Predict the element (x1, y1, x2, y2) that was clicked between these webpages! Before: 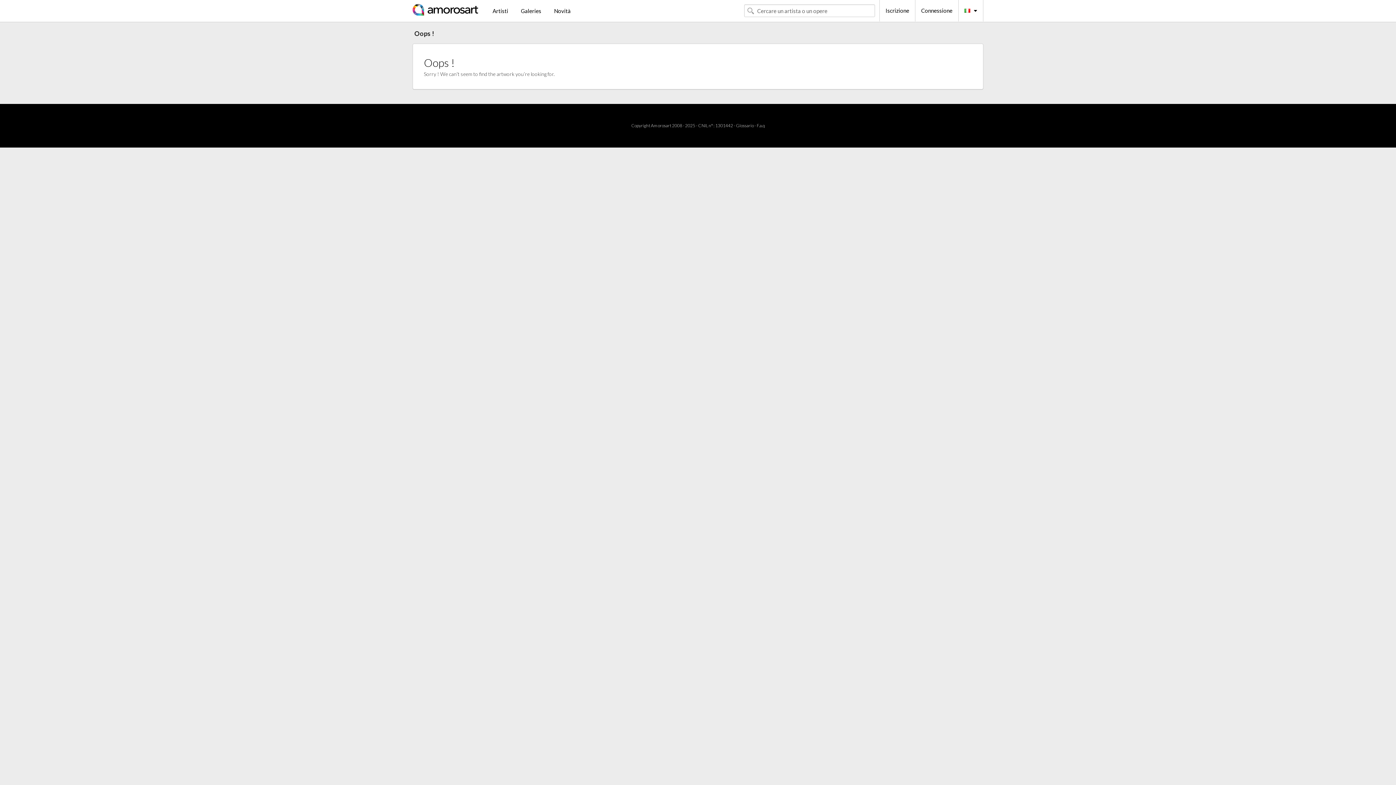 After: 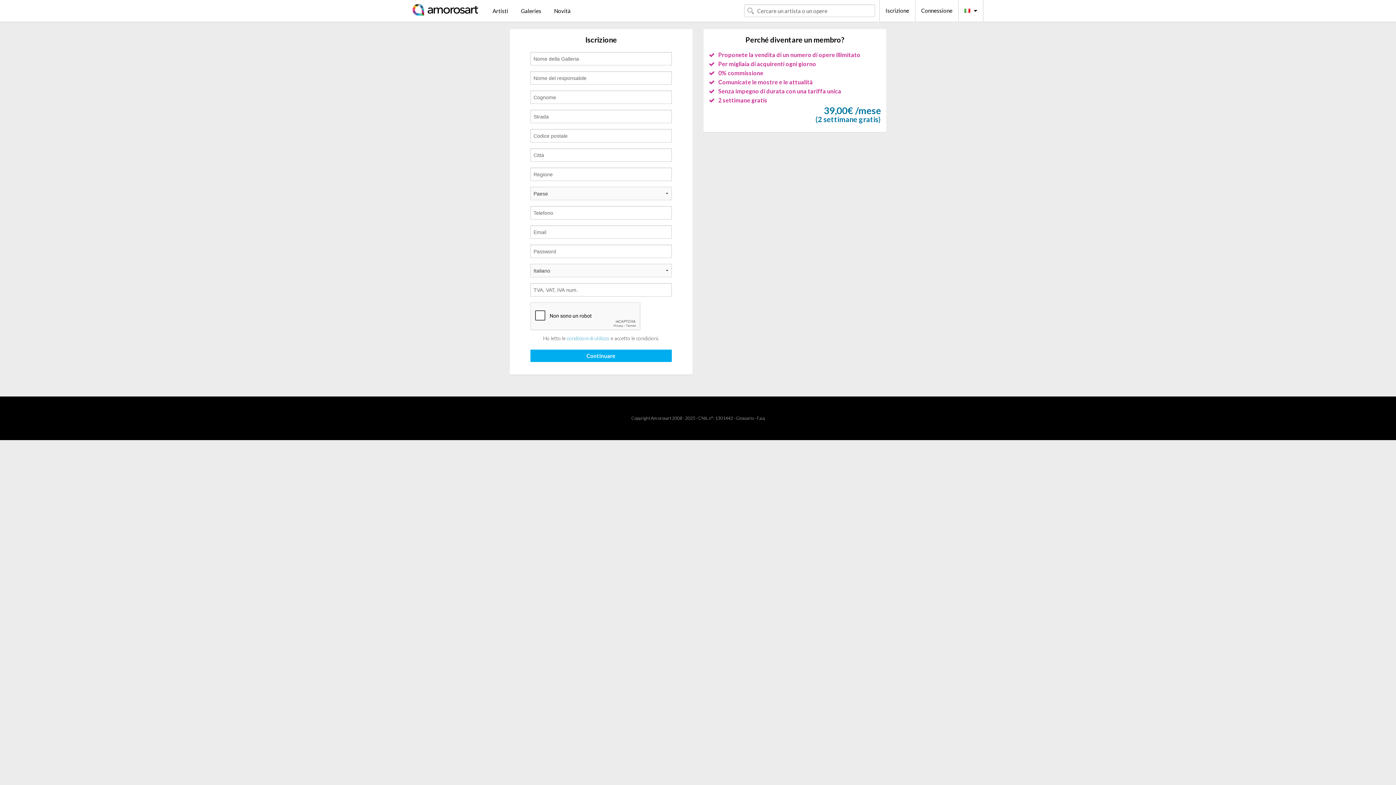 Action: label: Iscrizione bbox: (879, 0, 915, 21)